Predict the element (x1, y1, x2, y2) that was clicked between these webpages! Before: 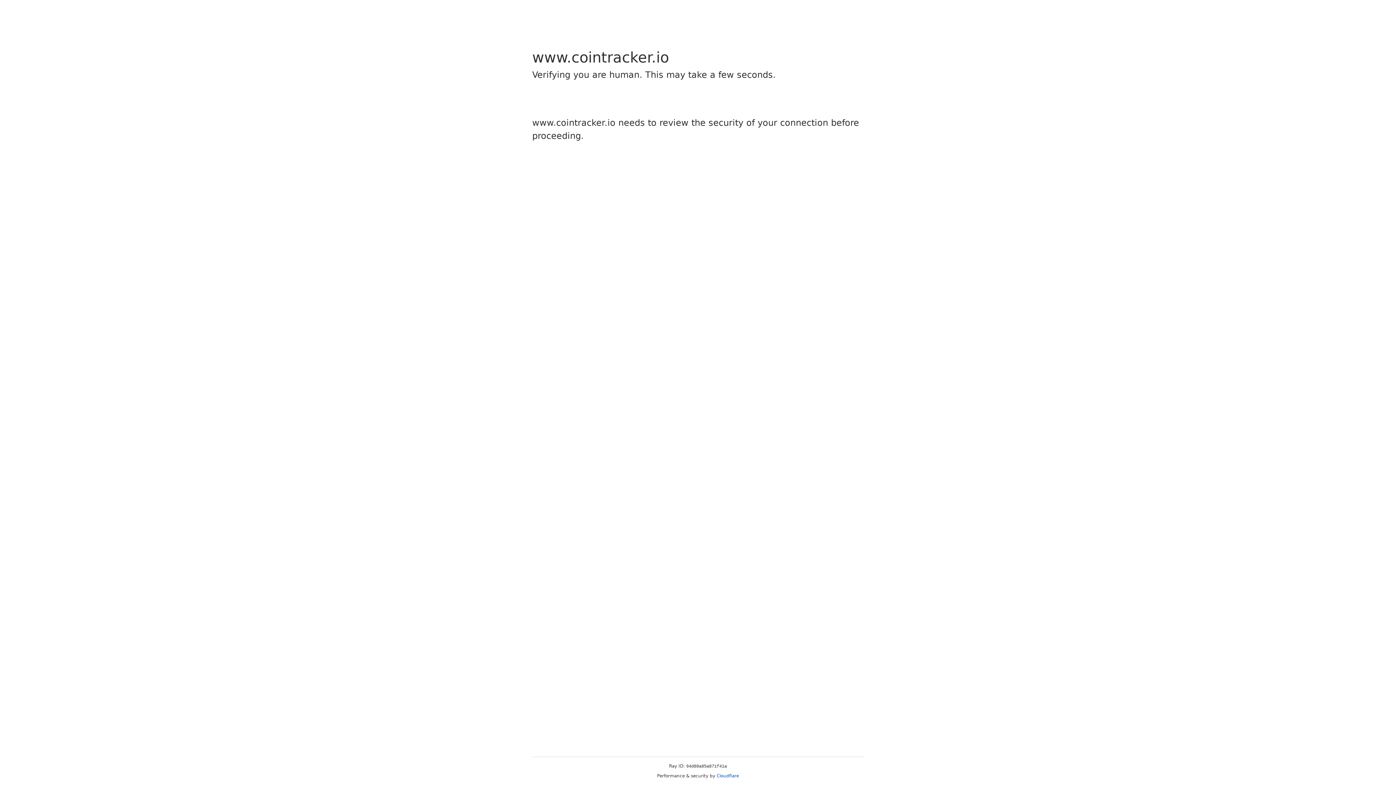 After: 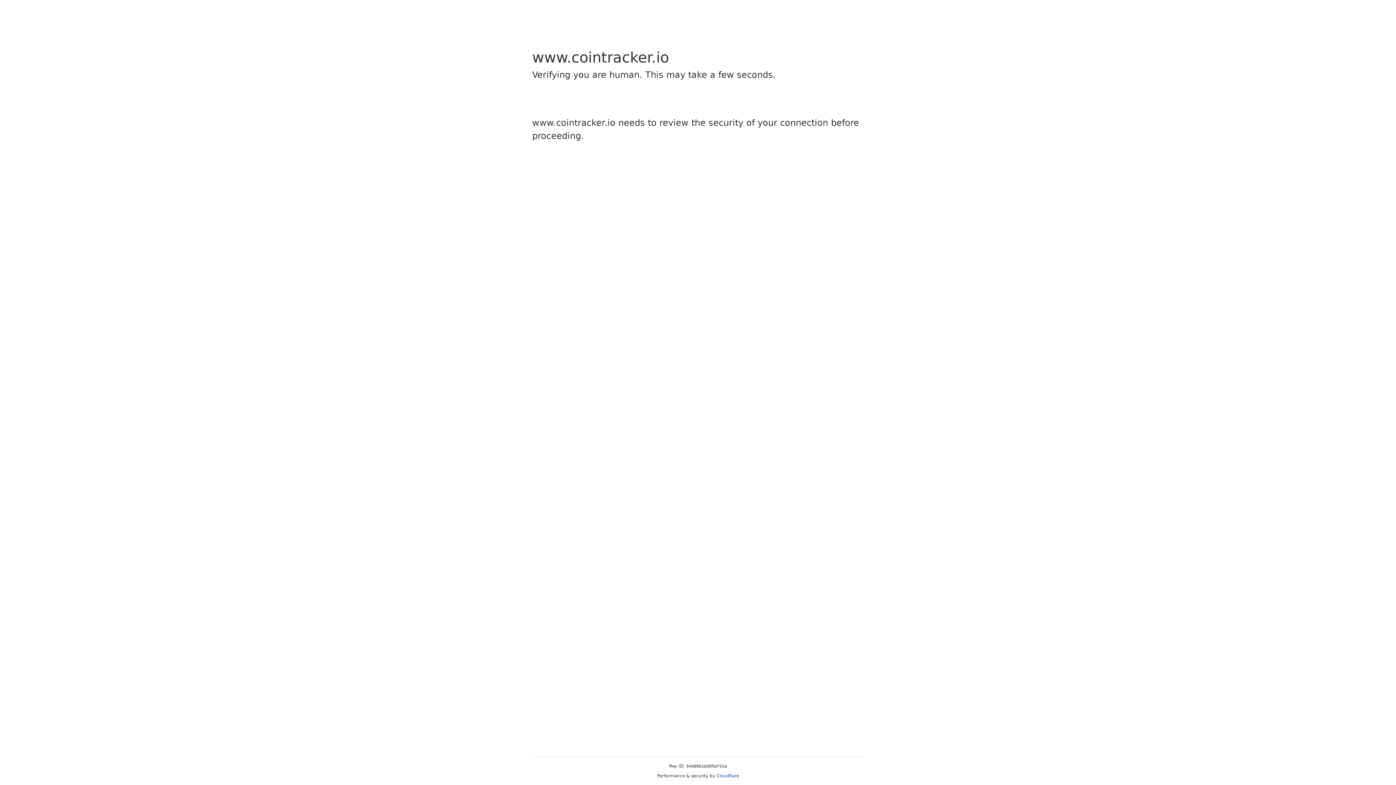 Action: bbox: (716, 773, 739, 778) label: Cloudflare